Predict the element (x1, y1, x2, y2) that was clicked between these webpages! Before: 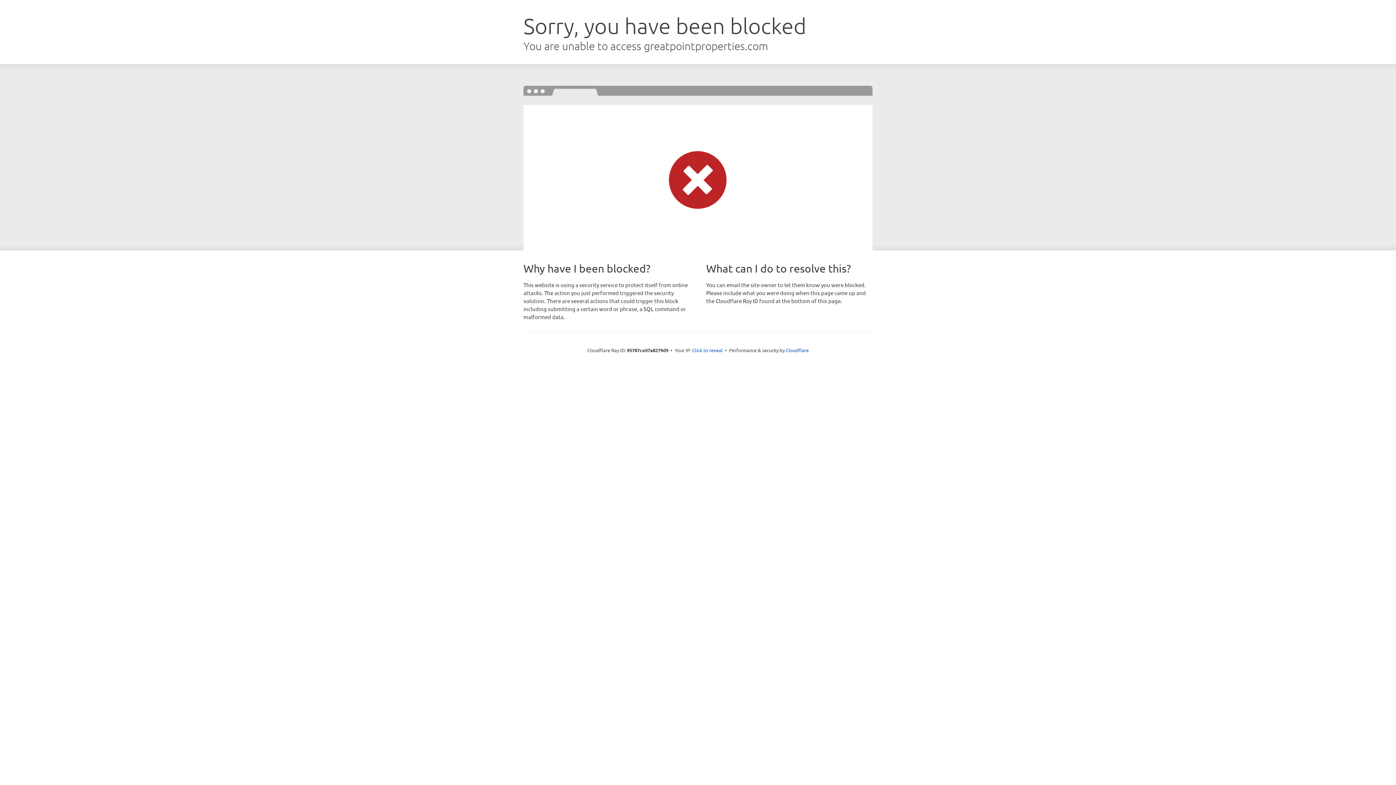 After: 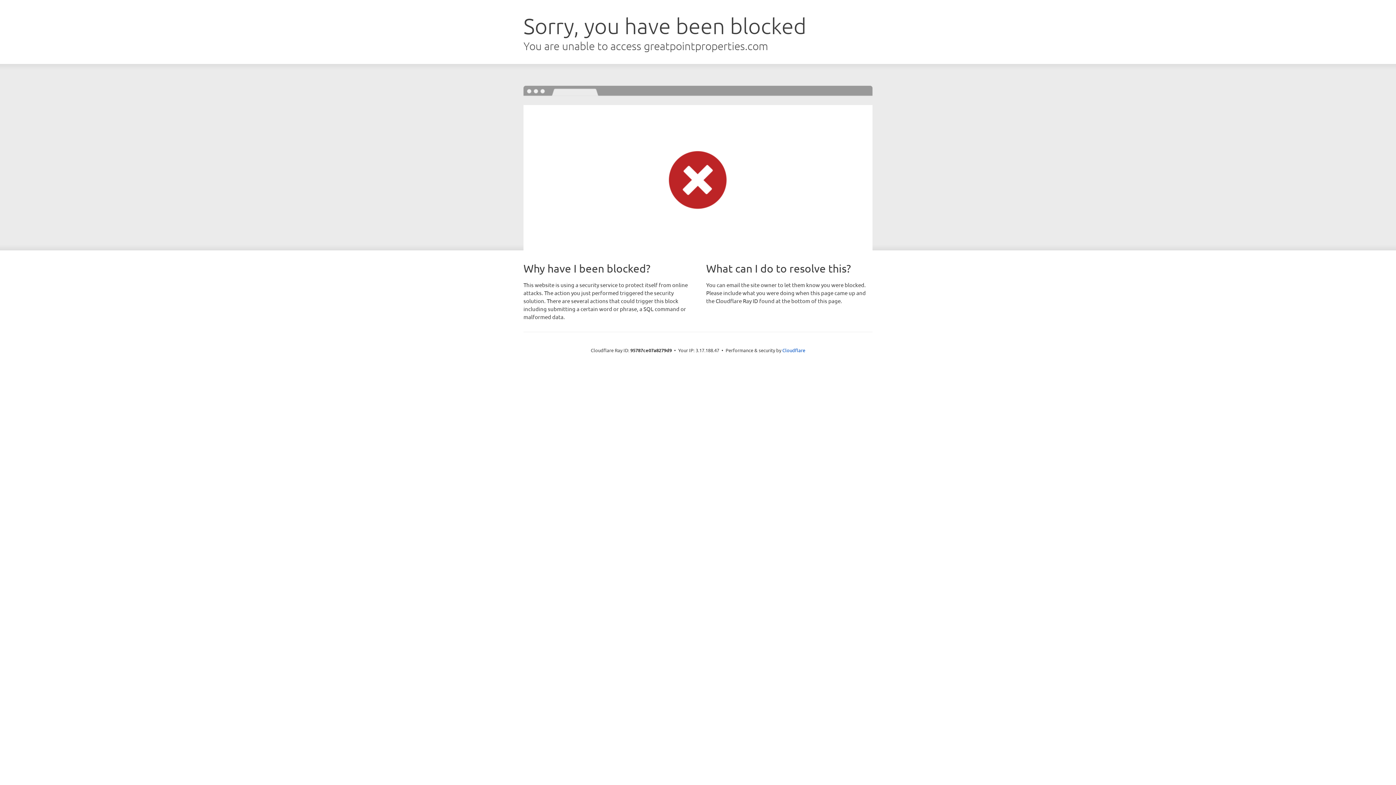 Action: bbox: (692, 346, 722, 353) label: Click to reveal